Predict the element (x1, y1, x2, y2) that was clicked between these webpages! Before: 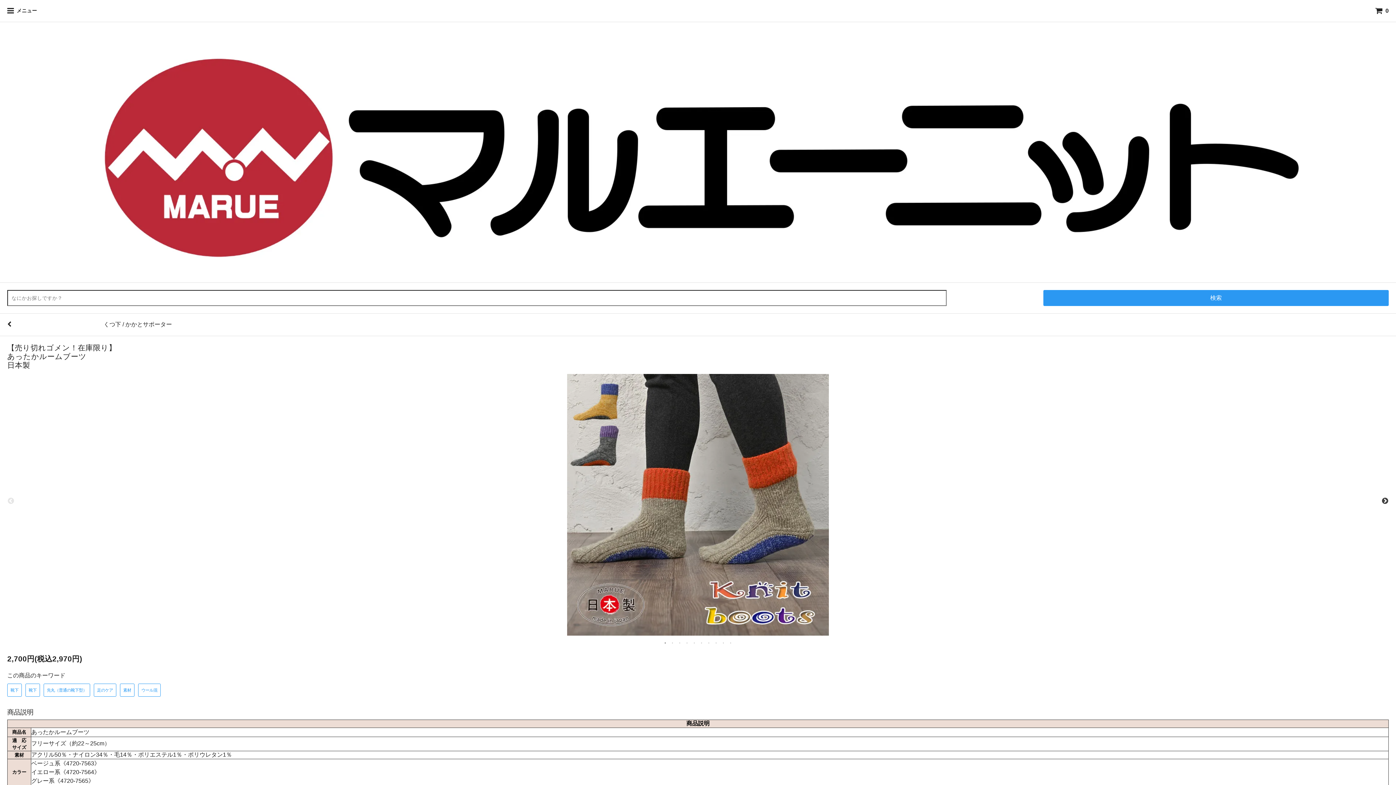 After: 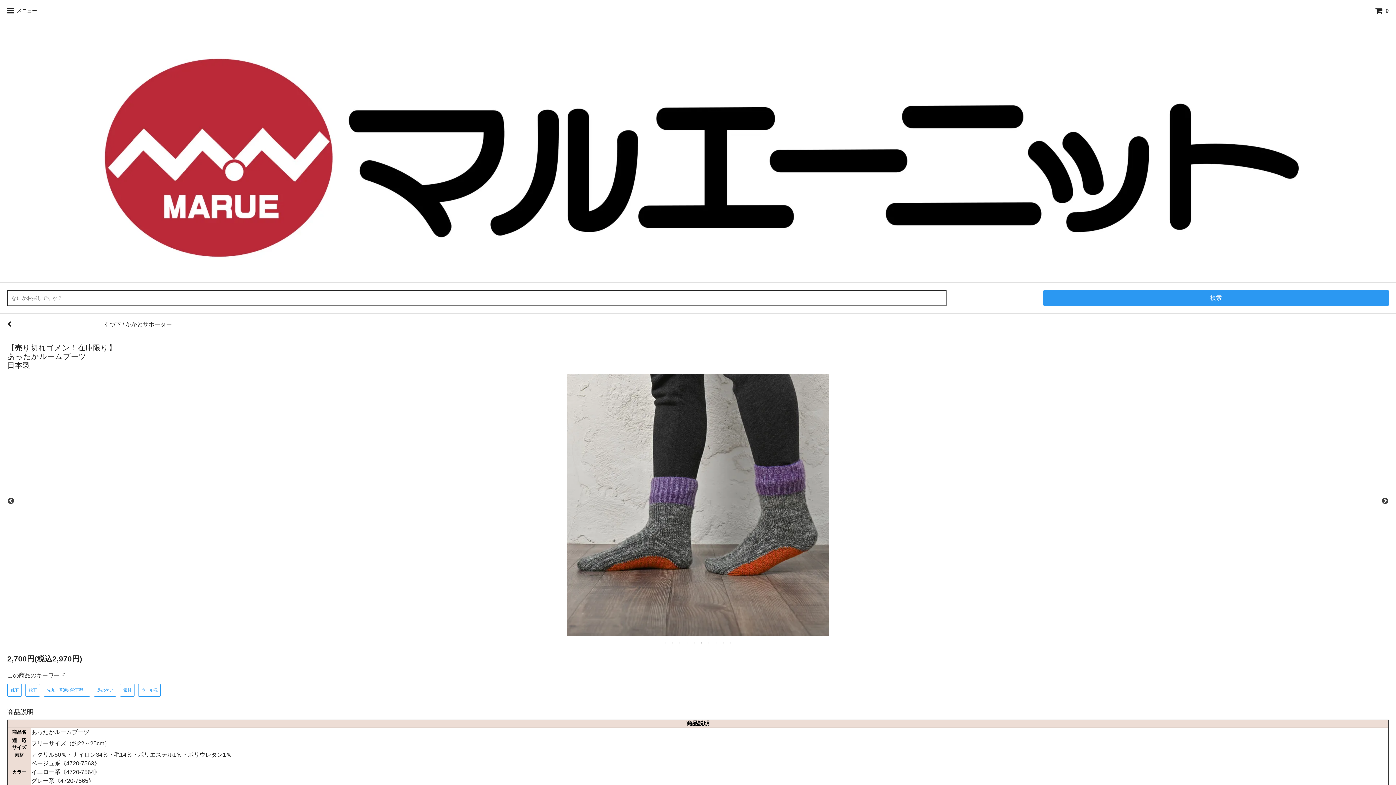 Action: label: 6 bbox: (698, 639, 705, 646)